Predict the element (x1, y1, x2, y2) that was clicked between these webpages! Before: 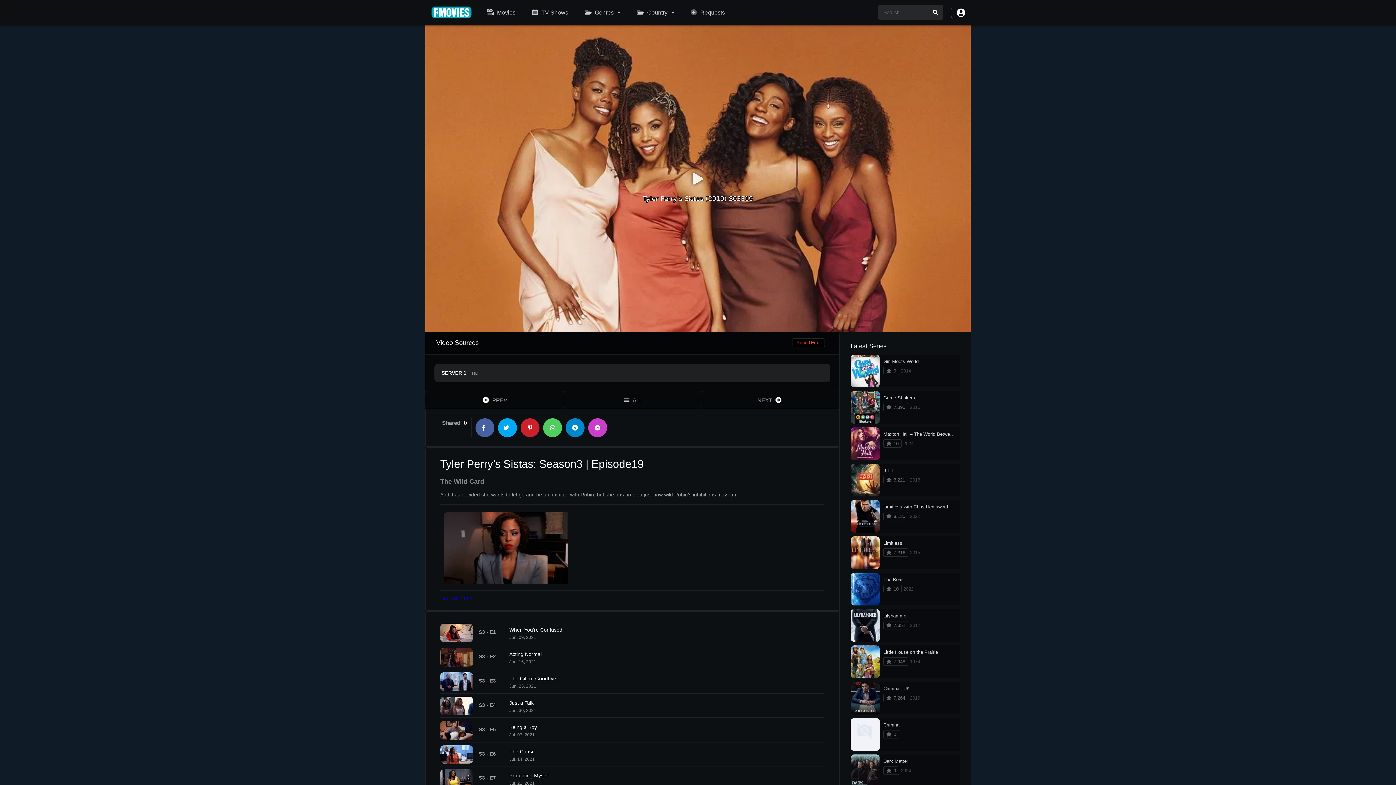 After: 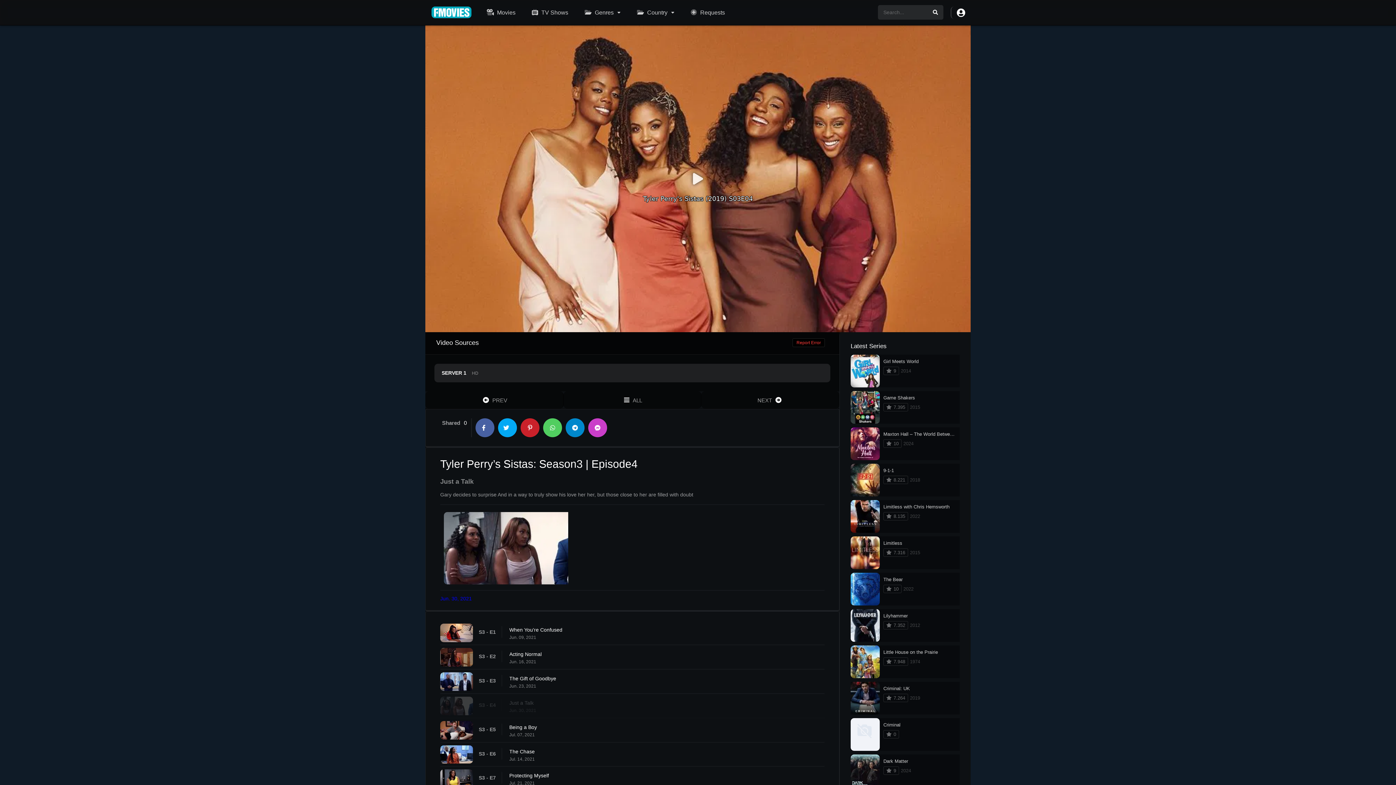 Action: label: Just a Talk bbox: (509, 699, 832, 706)